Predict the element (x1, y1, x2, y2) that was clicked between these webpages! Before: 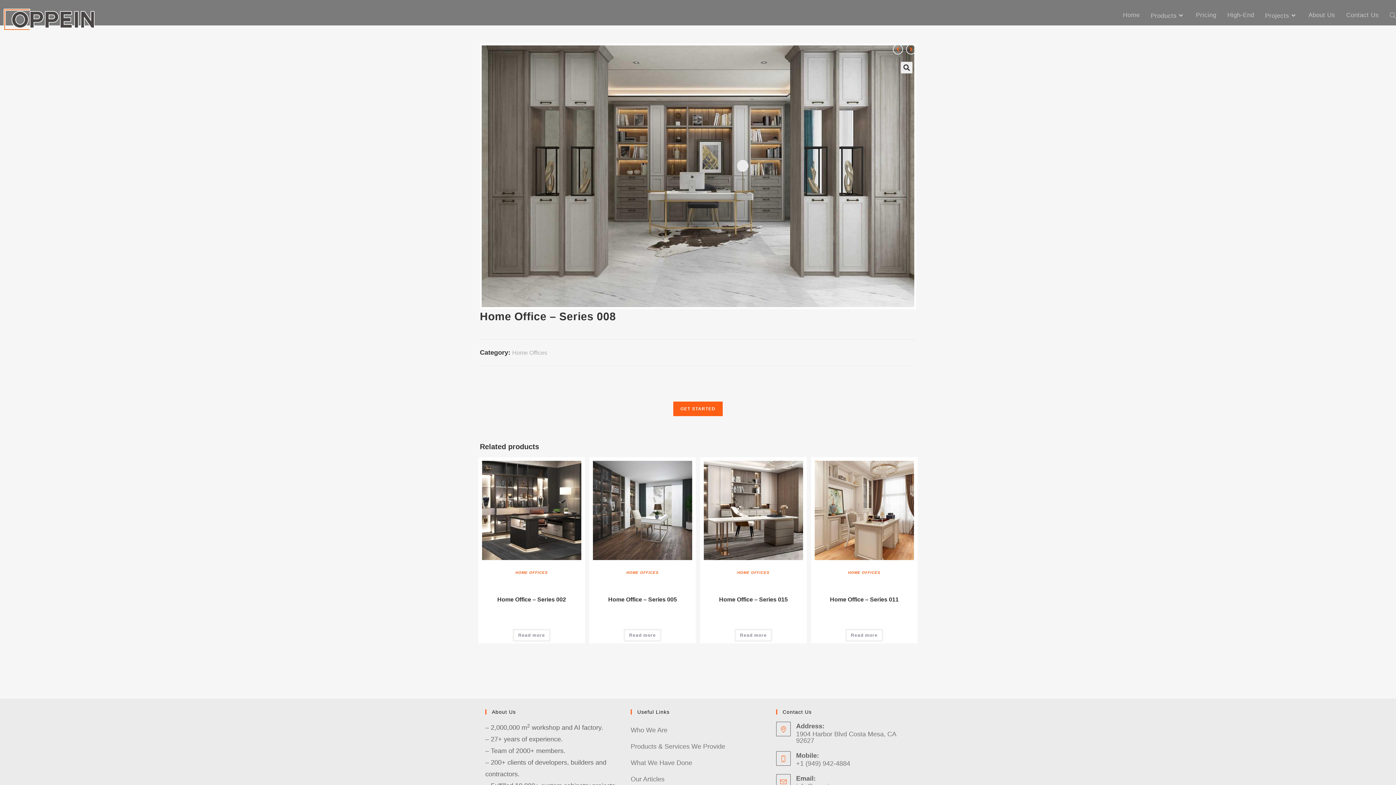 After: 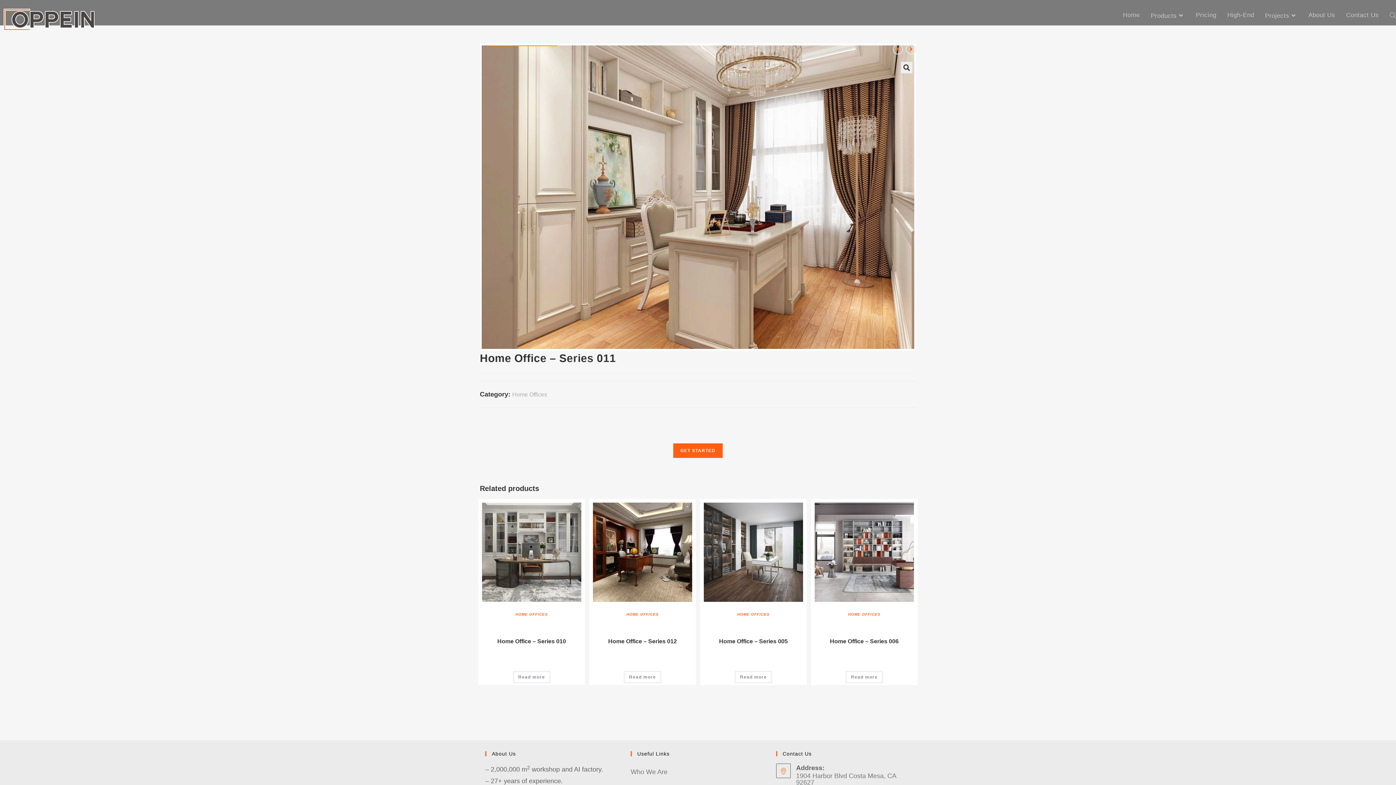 Action: bbox: (813, 506, 915, 513)